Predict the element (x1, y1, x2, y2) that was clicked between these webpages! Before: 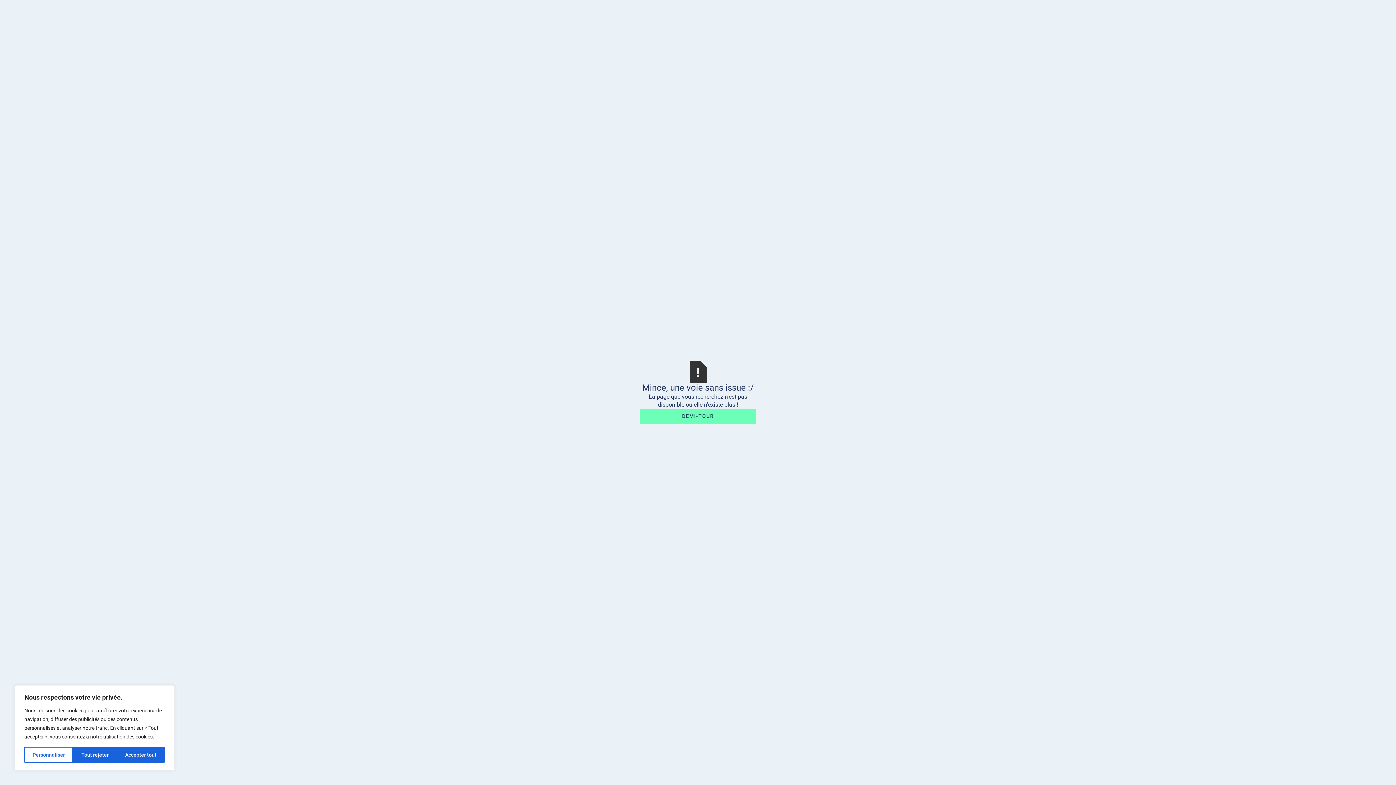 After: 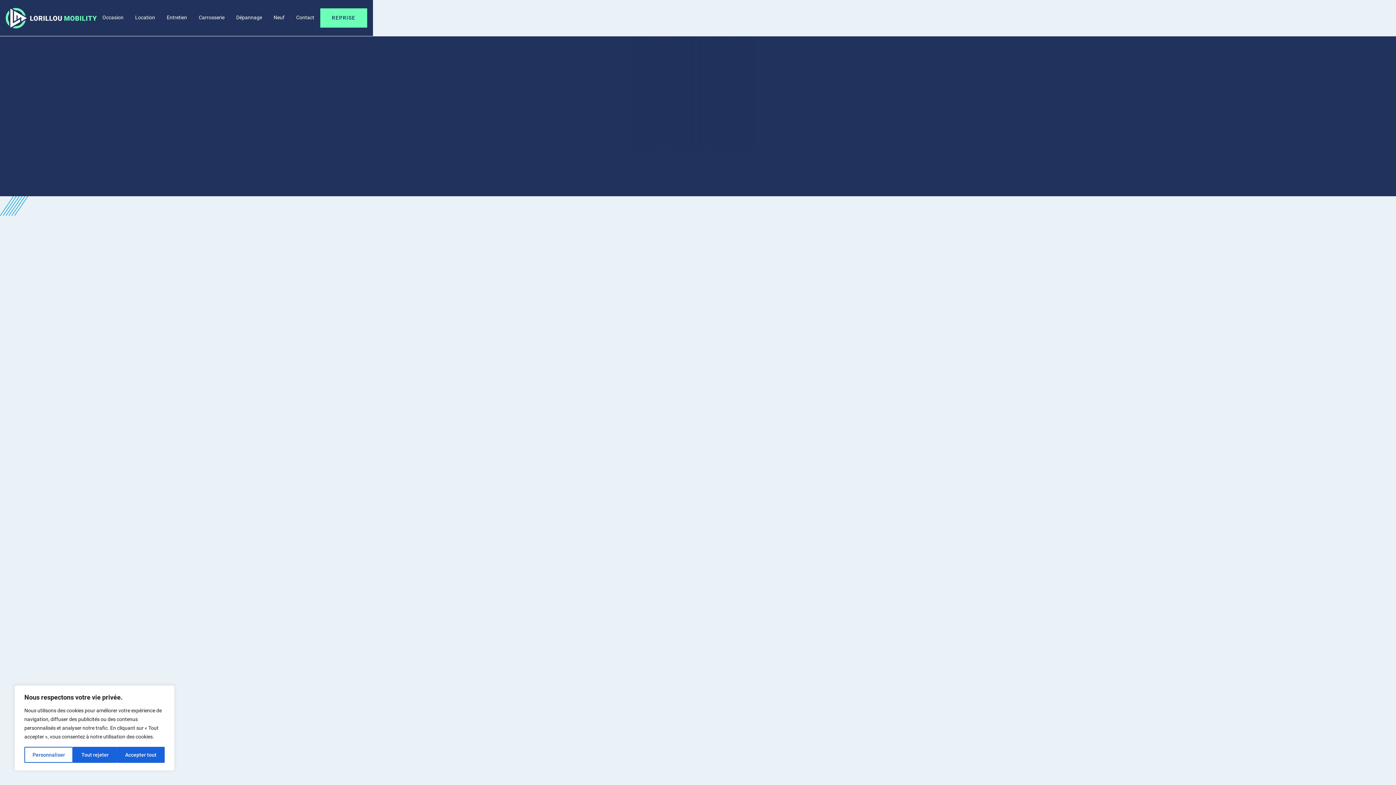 Action: label: DEMI-TOUR bbox: (640, 409, 756, 423)